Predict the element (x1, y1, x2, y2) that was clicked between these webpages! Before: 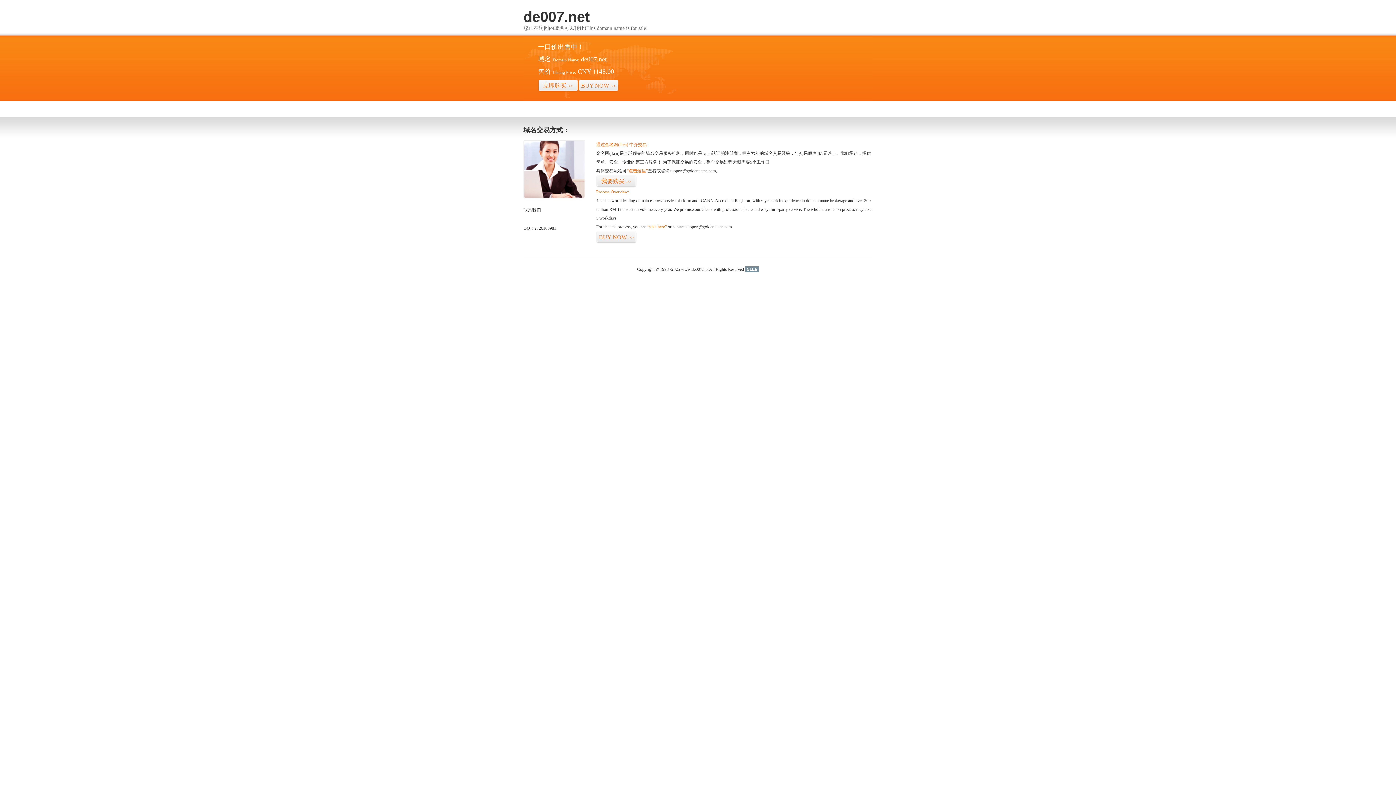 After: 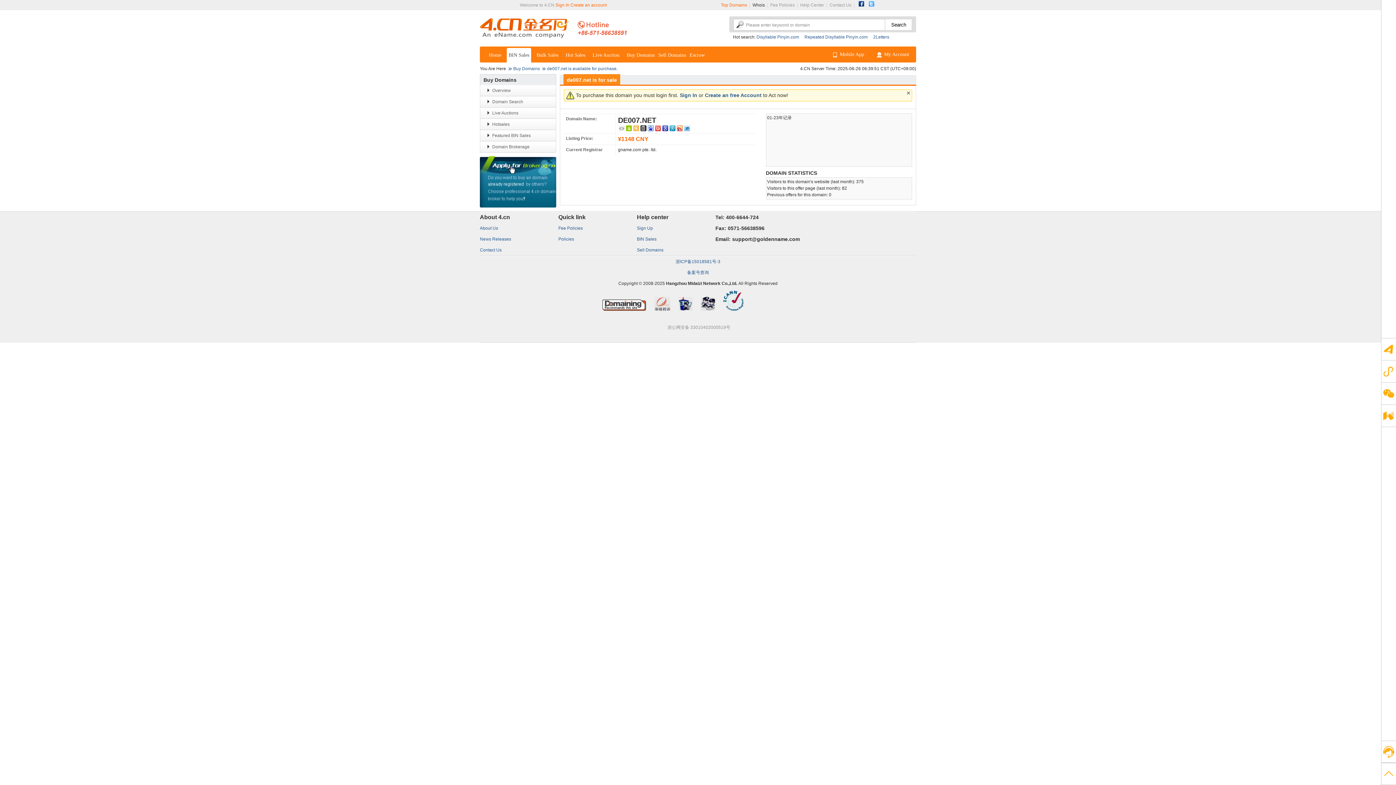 Action: bbox: (647, 224, 666, 229) label: “visit here”